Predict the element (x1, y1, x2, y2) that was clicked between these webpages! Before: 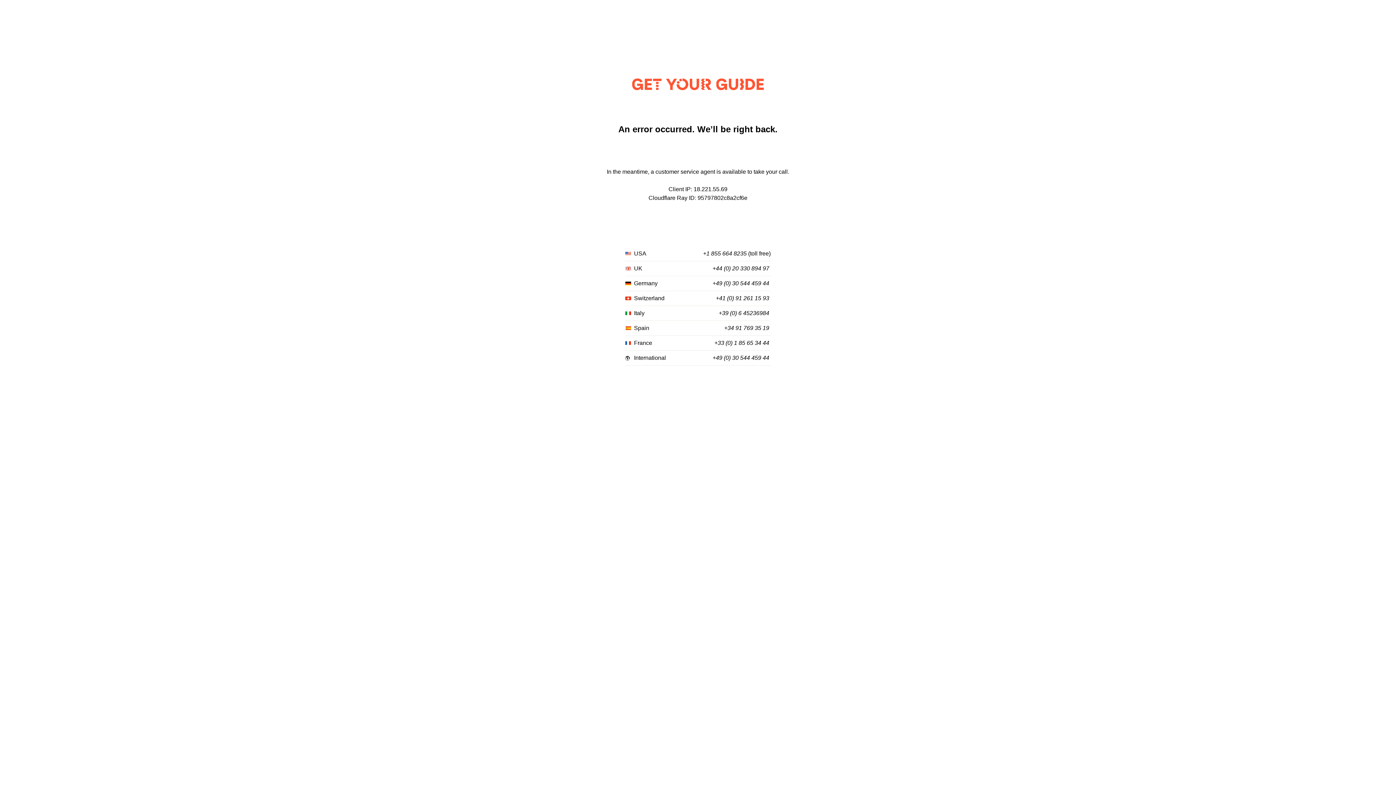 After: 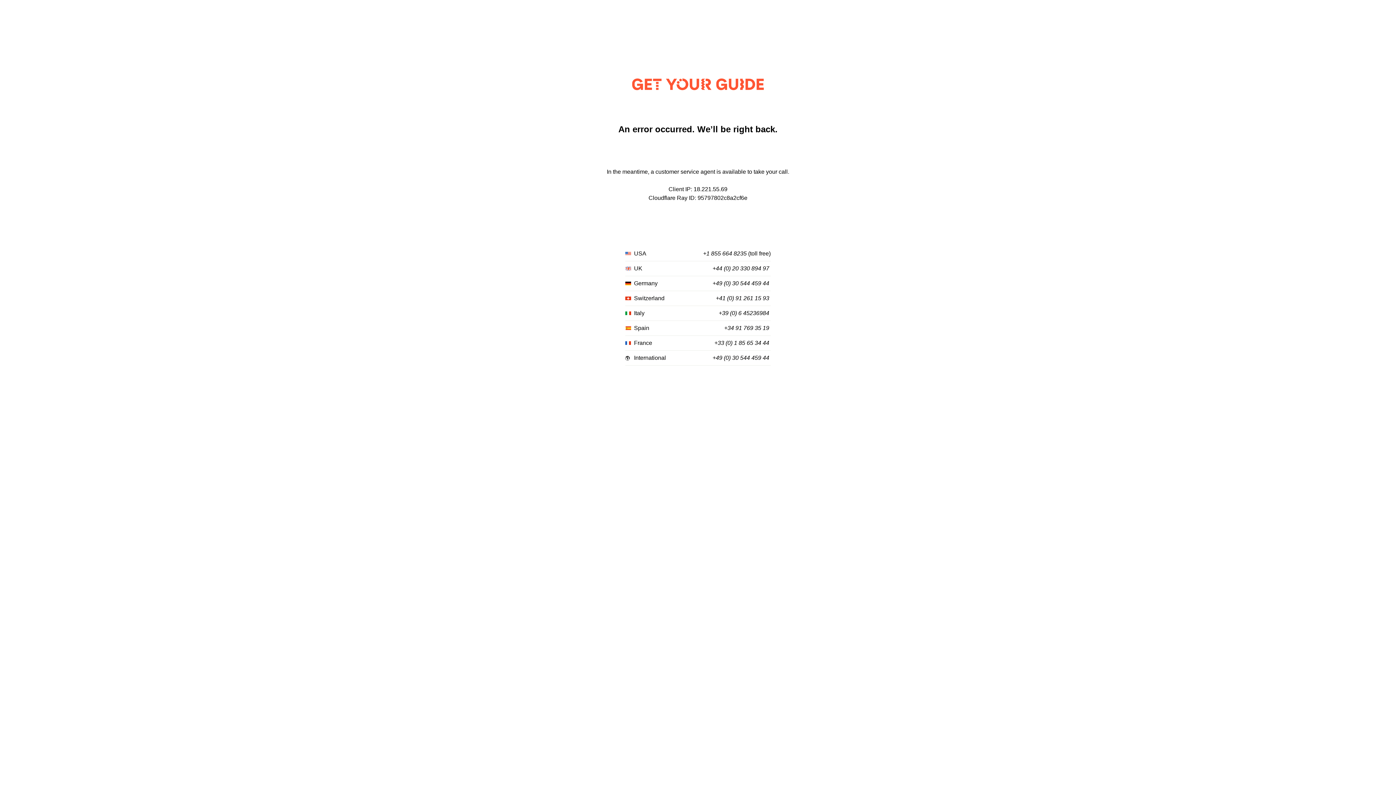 Action: bbox: (718, 310, 769, 316) label: +39 (0) 6 45236984